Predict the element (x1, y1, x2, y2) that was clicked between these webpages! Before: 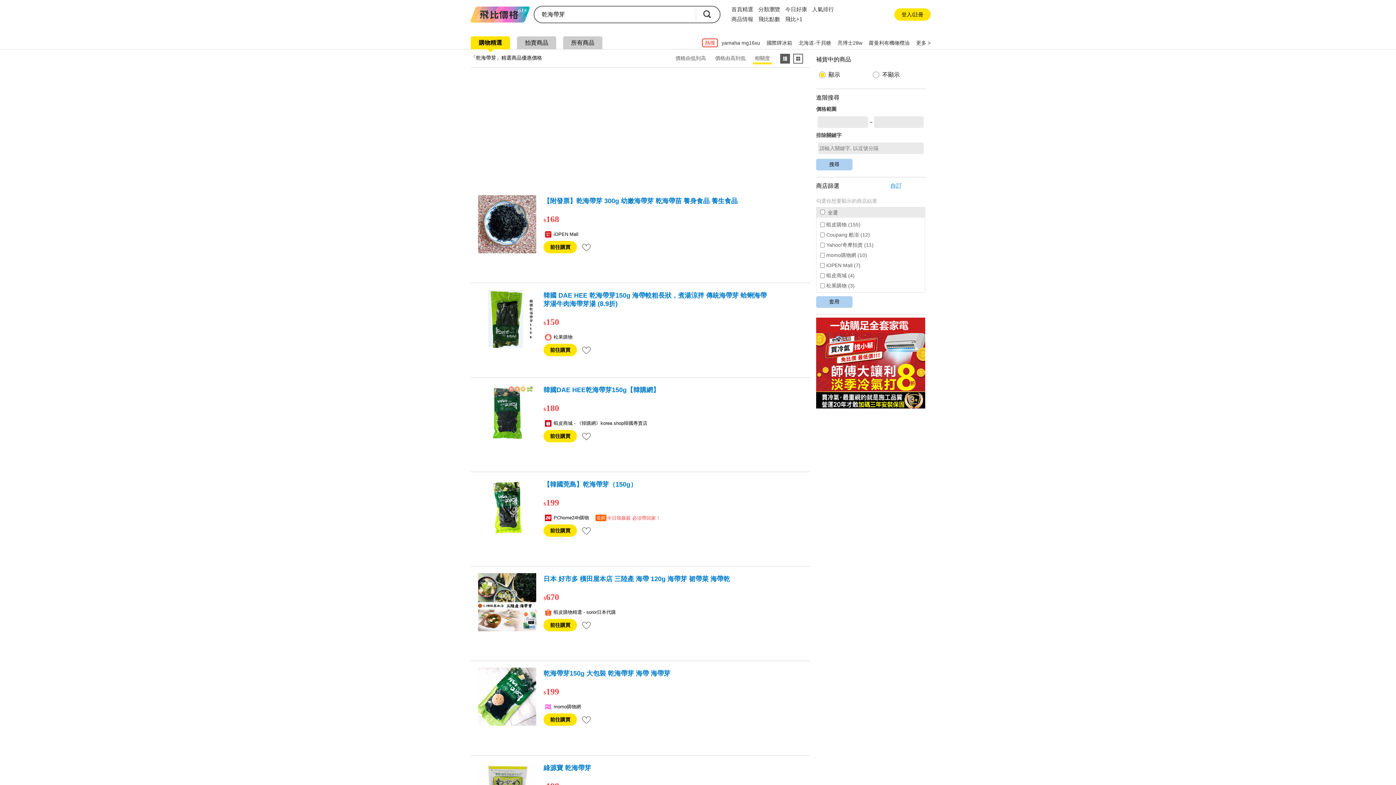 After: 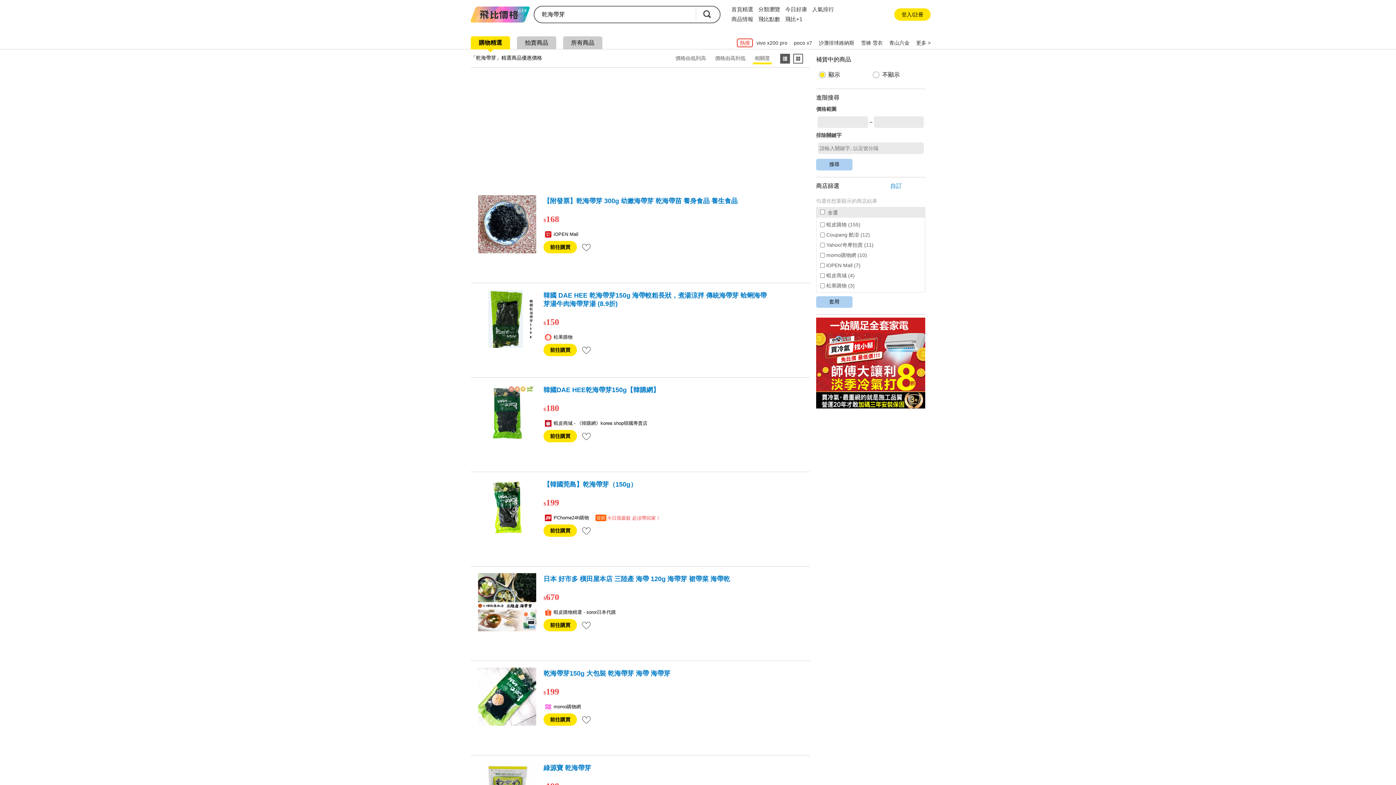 Action: label: 購物精選 bbox: (470, 36, 510, 49)